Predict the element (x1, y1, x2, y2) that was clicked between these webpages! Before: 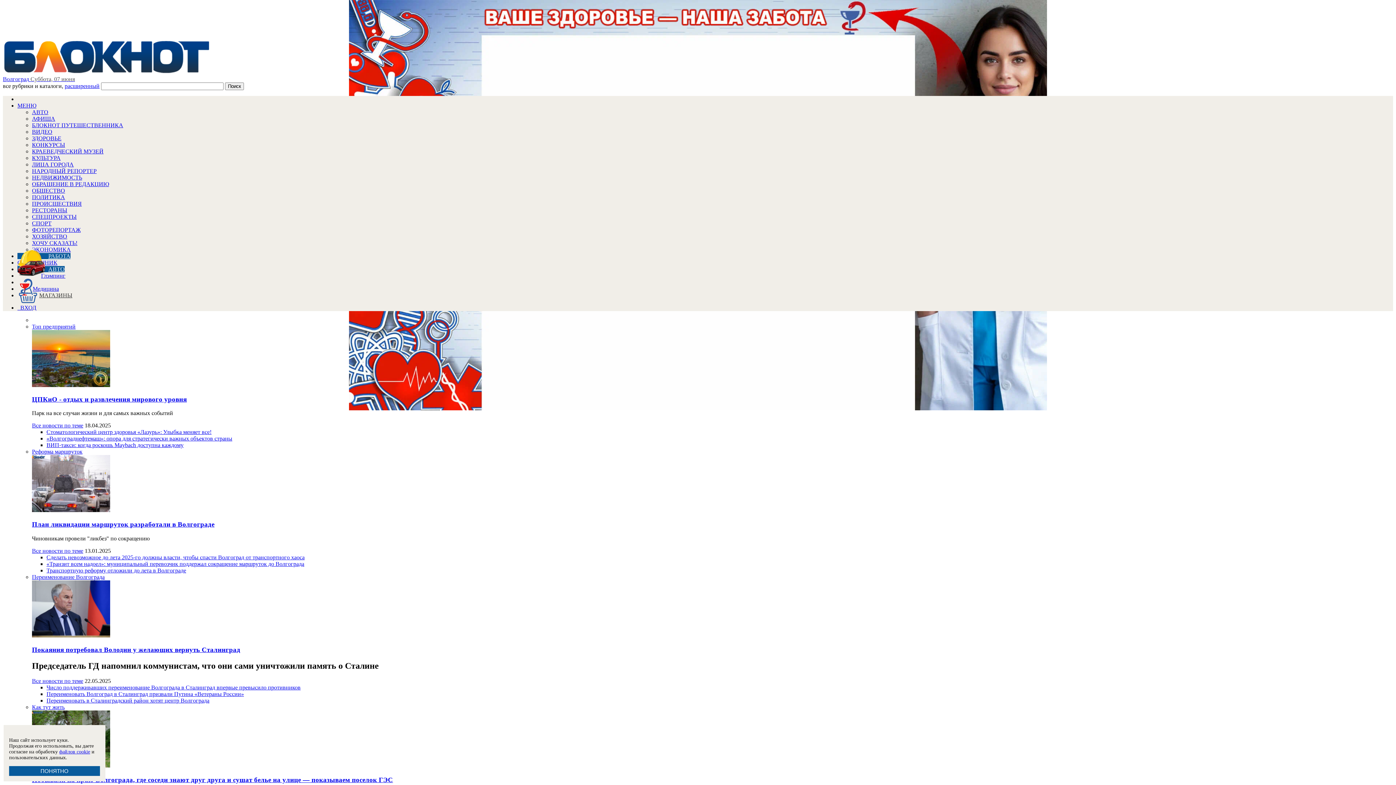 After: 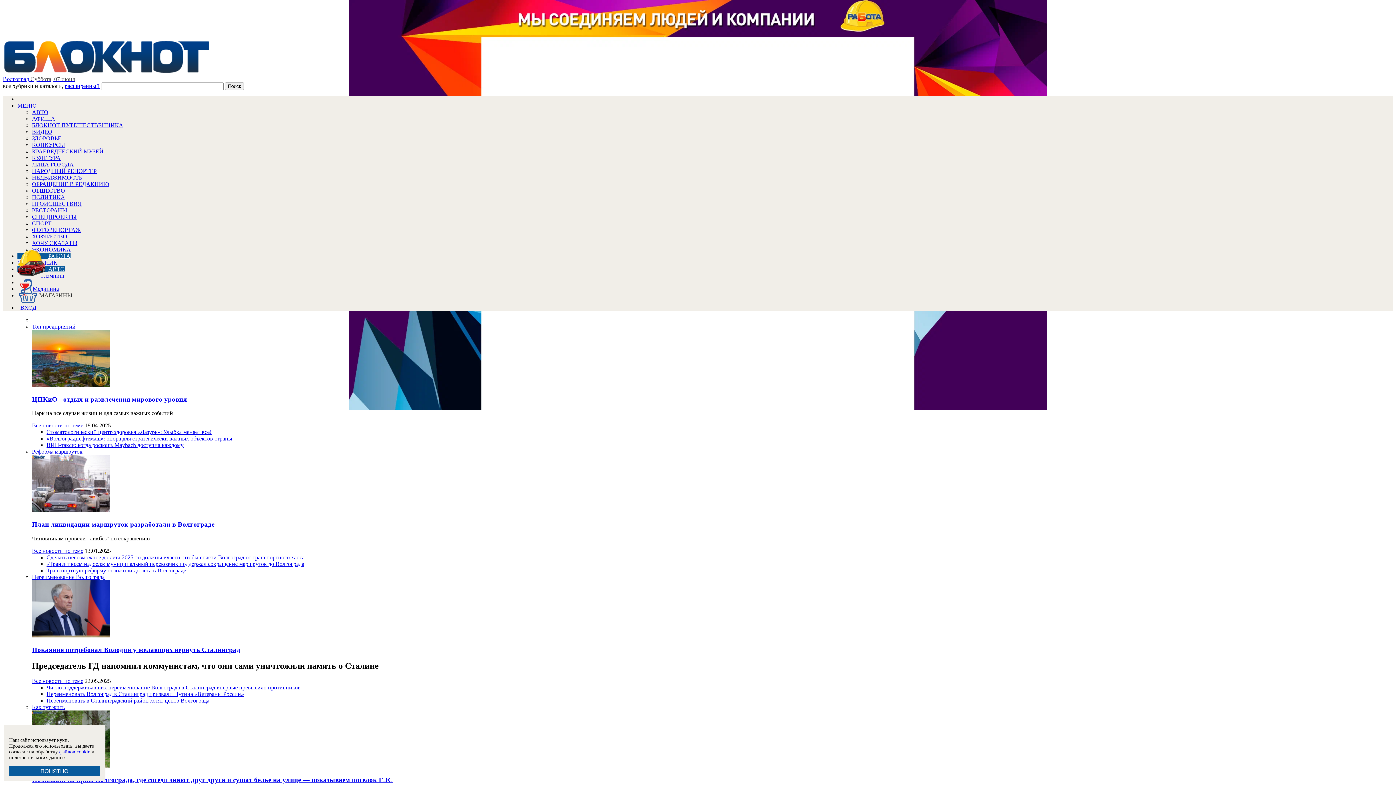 Action: bbox: (32, 574, 104, 580) label: Переименование Волгограда